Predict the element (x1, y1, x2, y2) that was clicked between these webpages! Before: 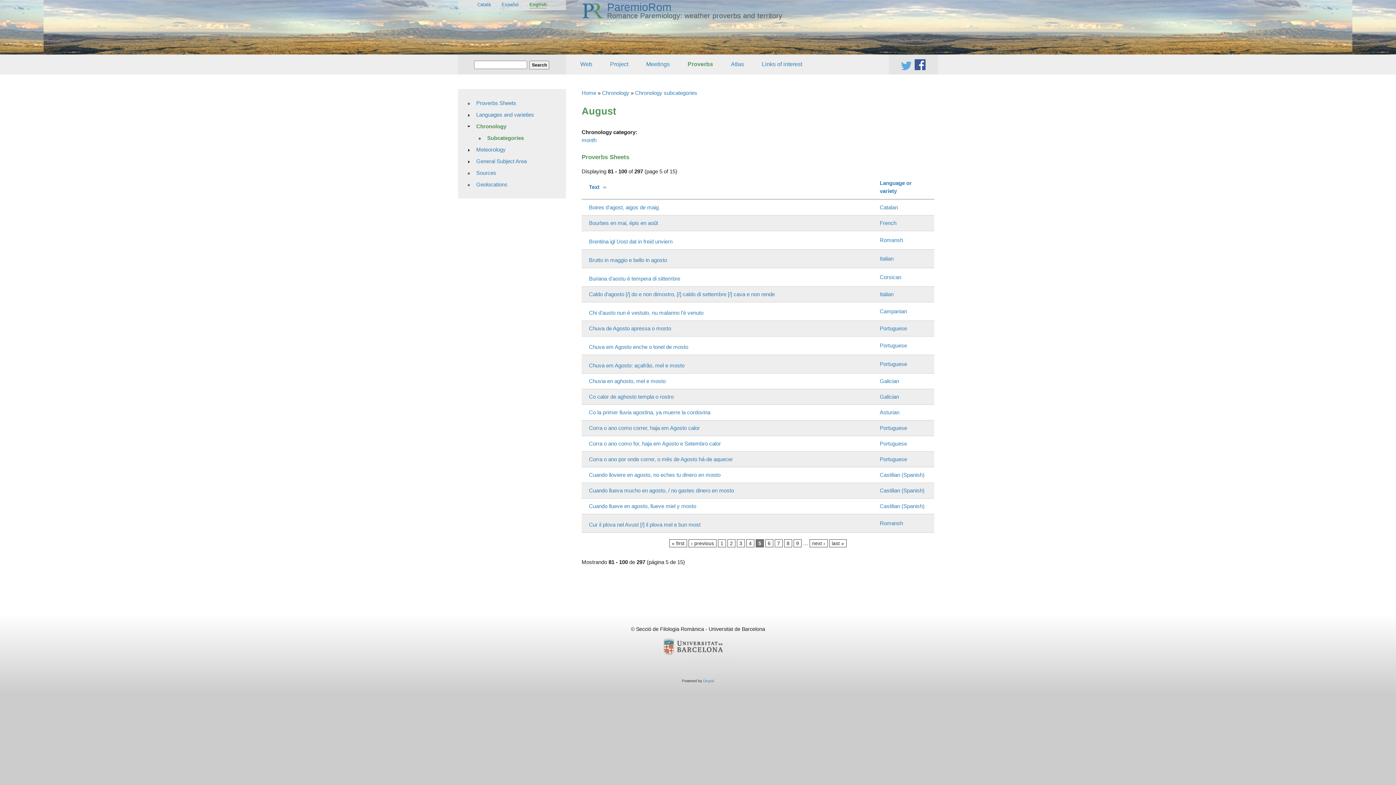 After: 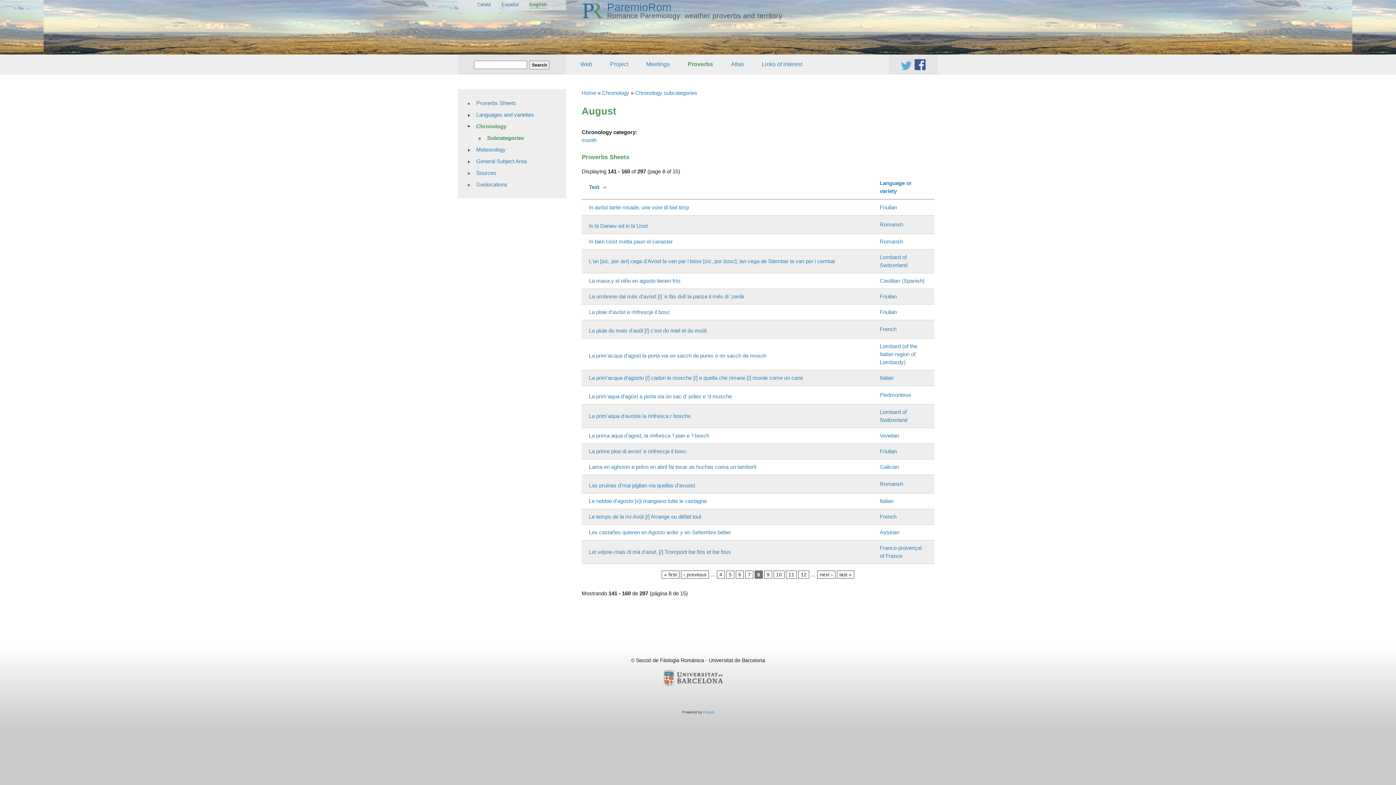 Action: bbox: (784, 539, 792, 547) label: 8